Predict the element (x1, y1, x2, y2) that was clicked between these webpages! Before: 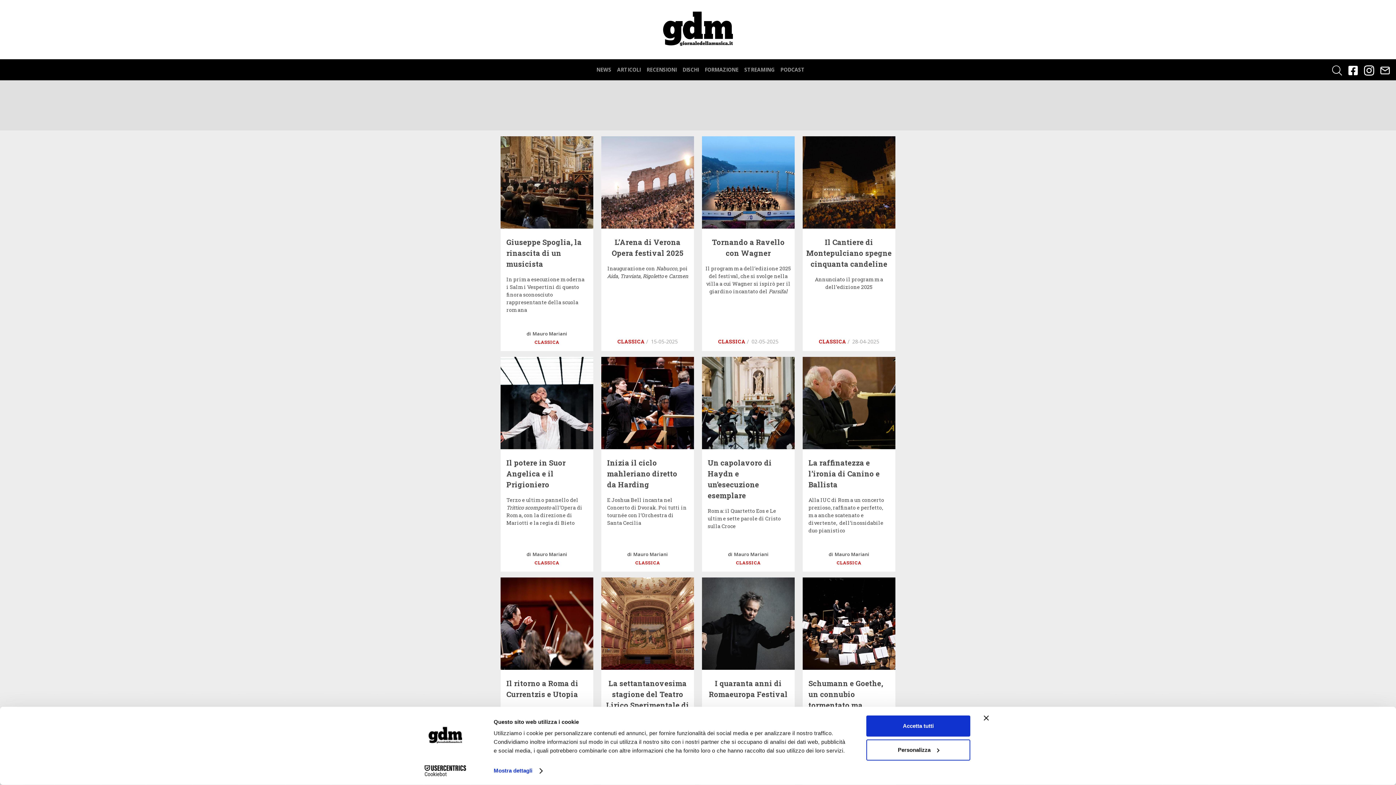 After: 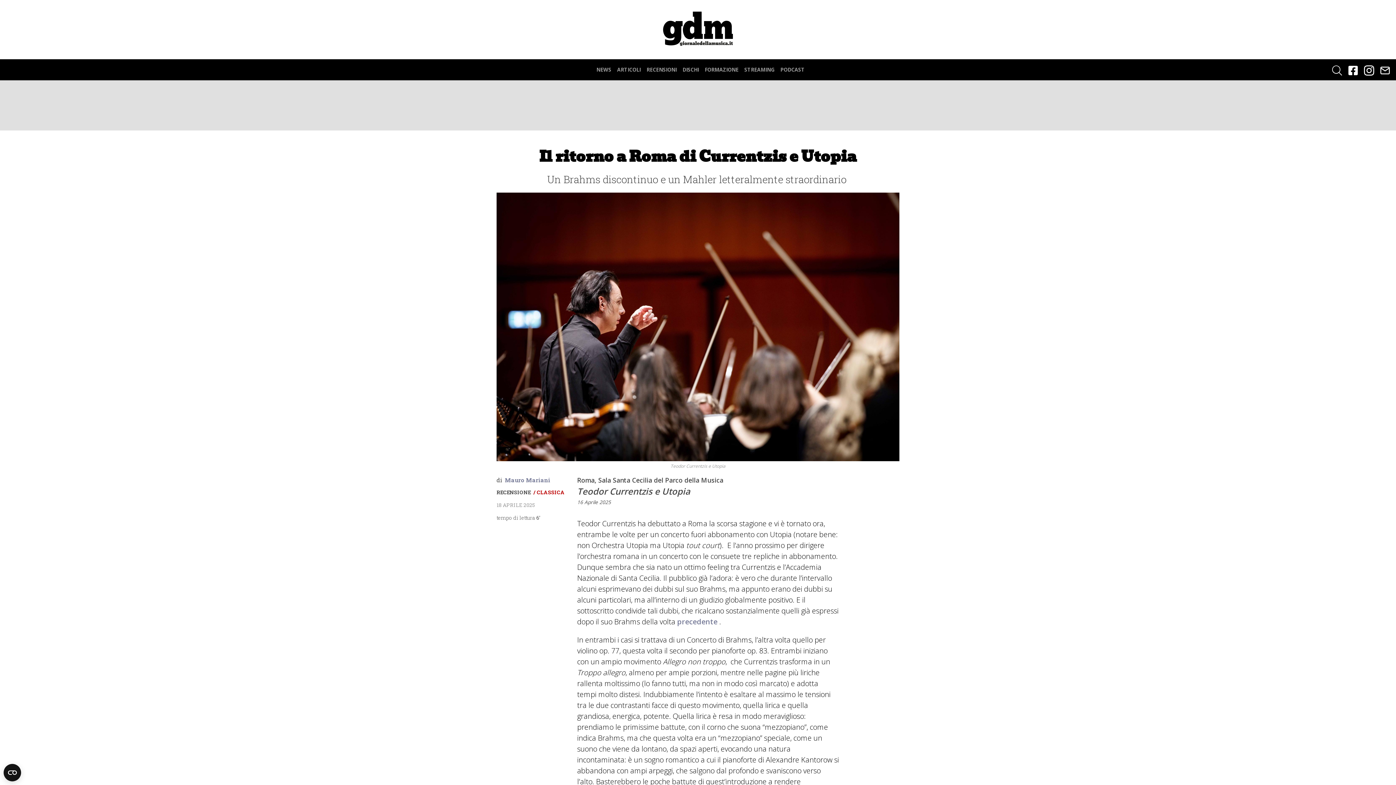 Action: bbox: (500, 664, 593, 671)